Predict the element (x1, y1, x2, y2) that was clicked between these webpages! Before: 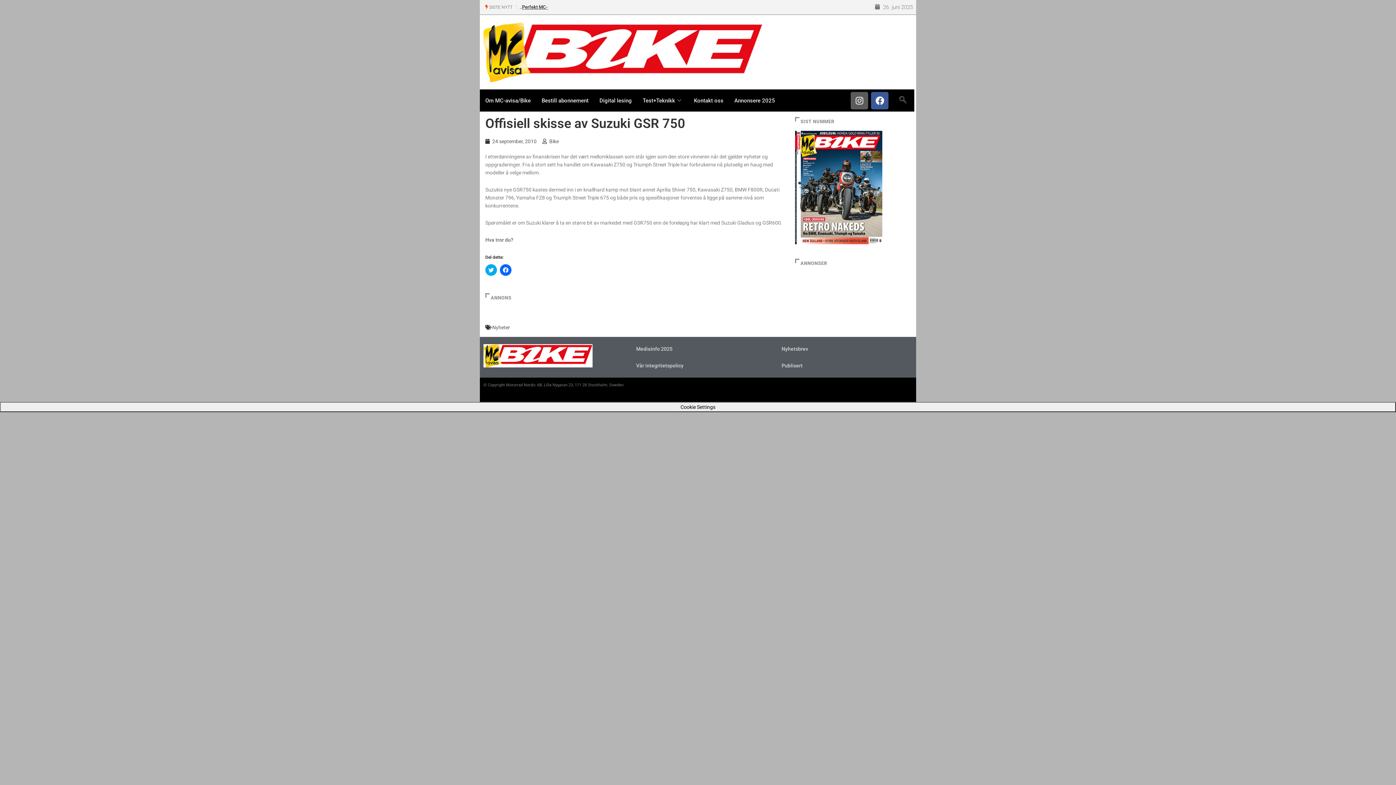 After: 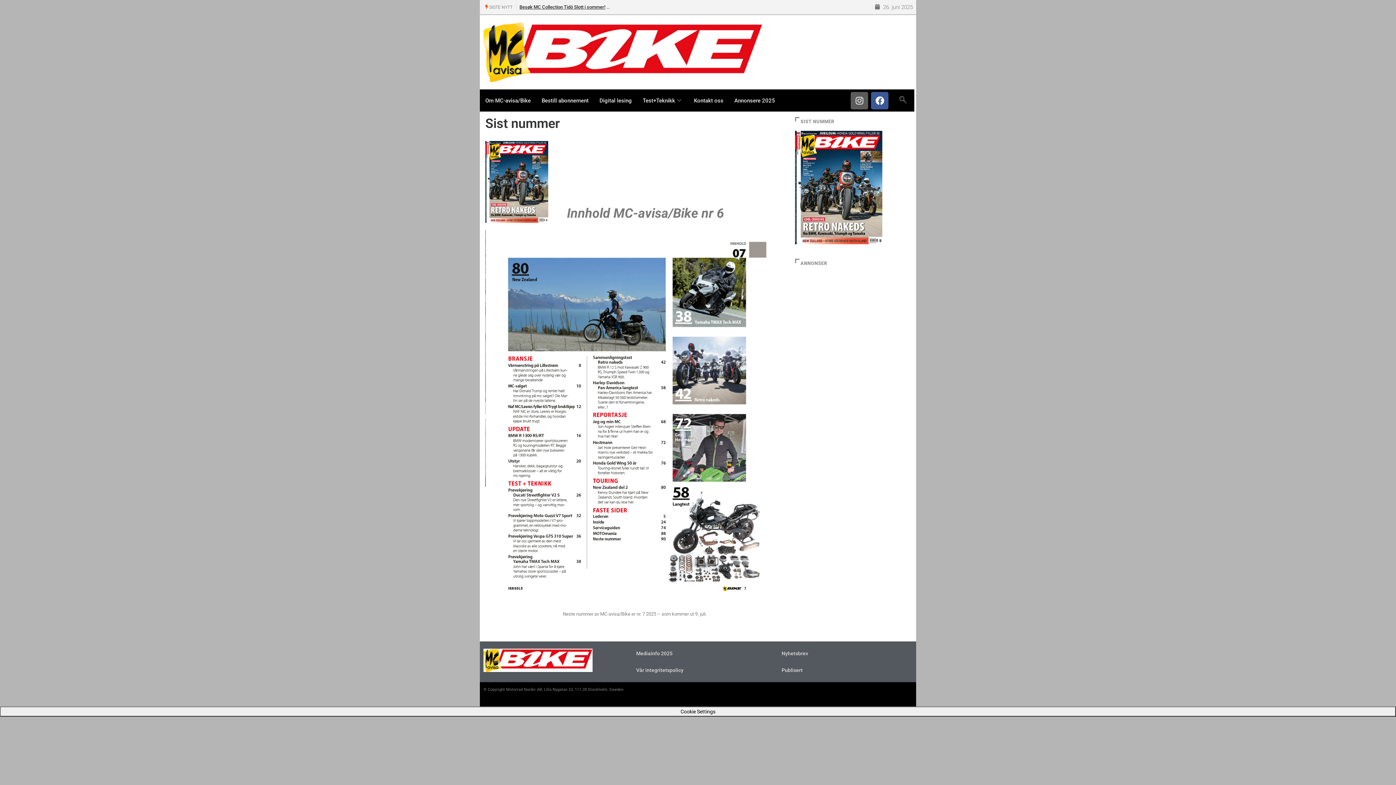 Action: bbox: (795, 187, 889, 192)